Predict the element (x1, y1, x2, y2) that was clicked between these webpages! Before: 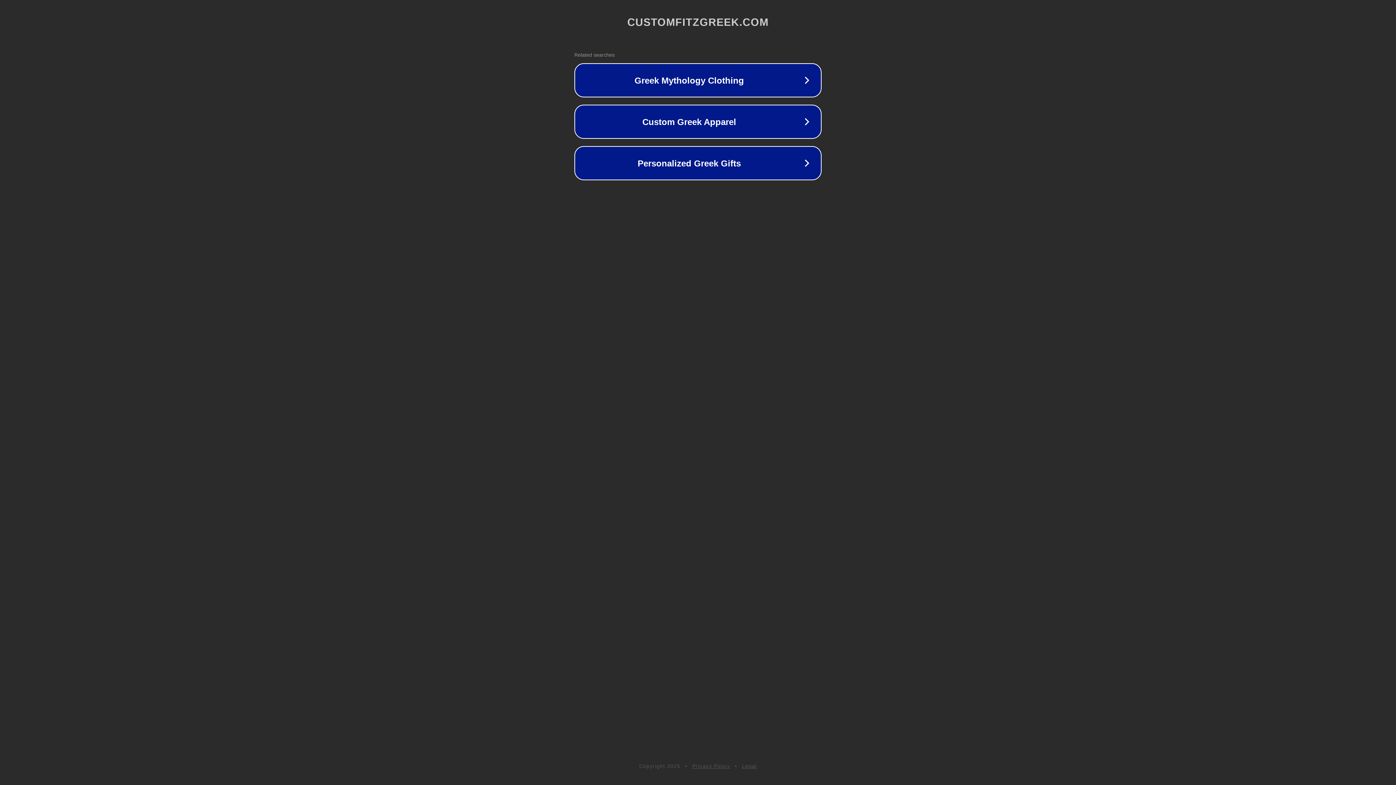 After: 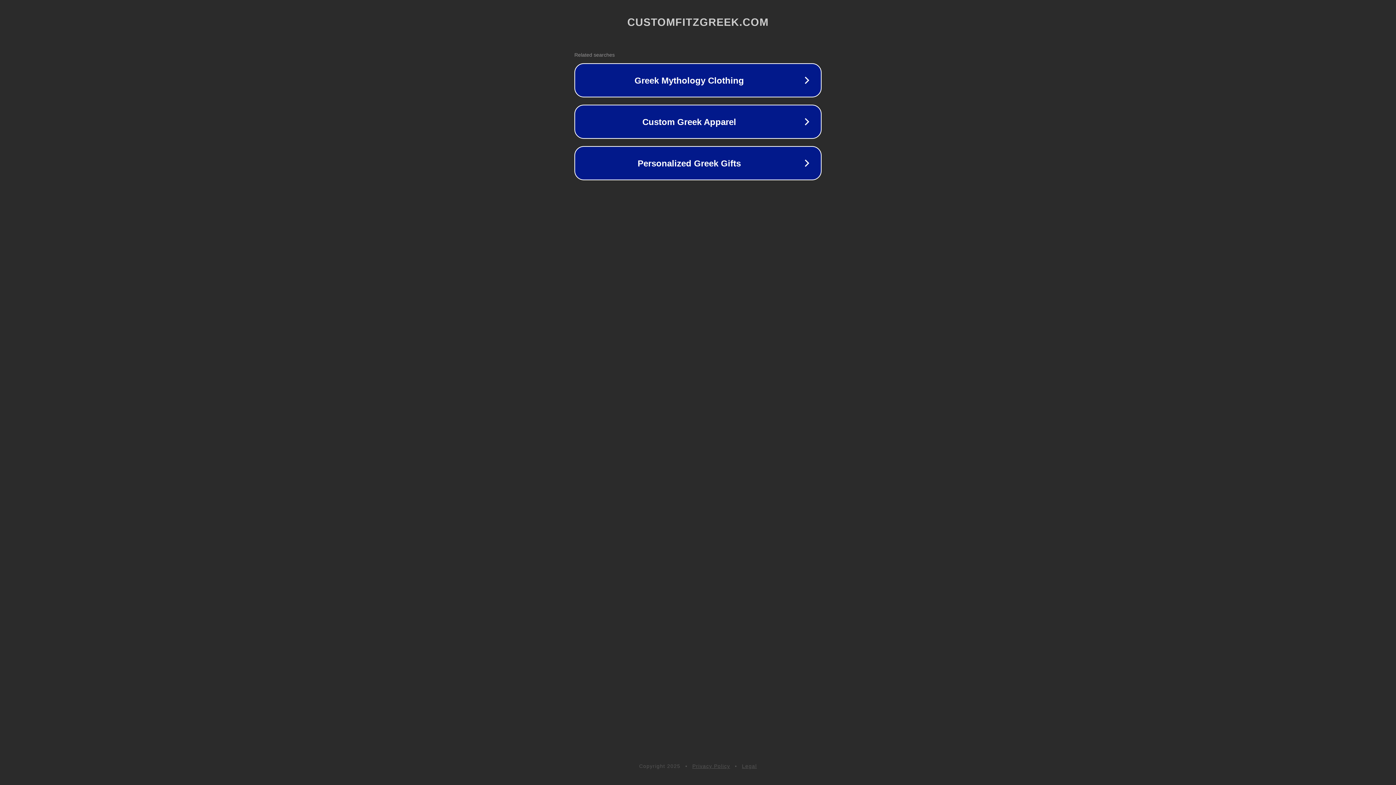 Action: bbox: (692, 763, 730, 769) label: Privacy Policy